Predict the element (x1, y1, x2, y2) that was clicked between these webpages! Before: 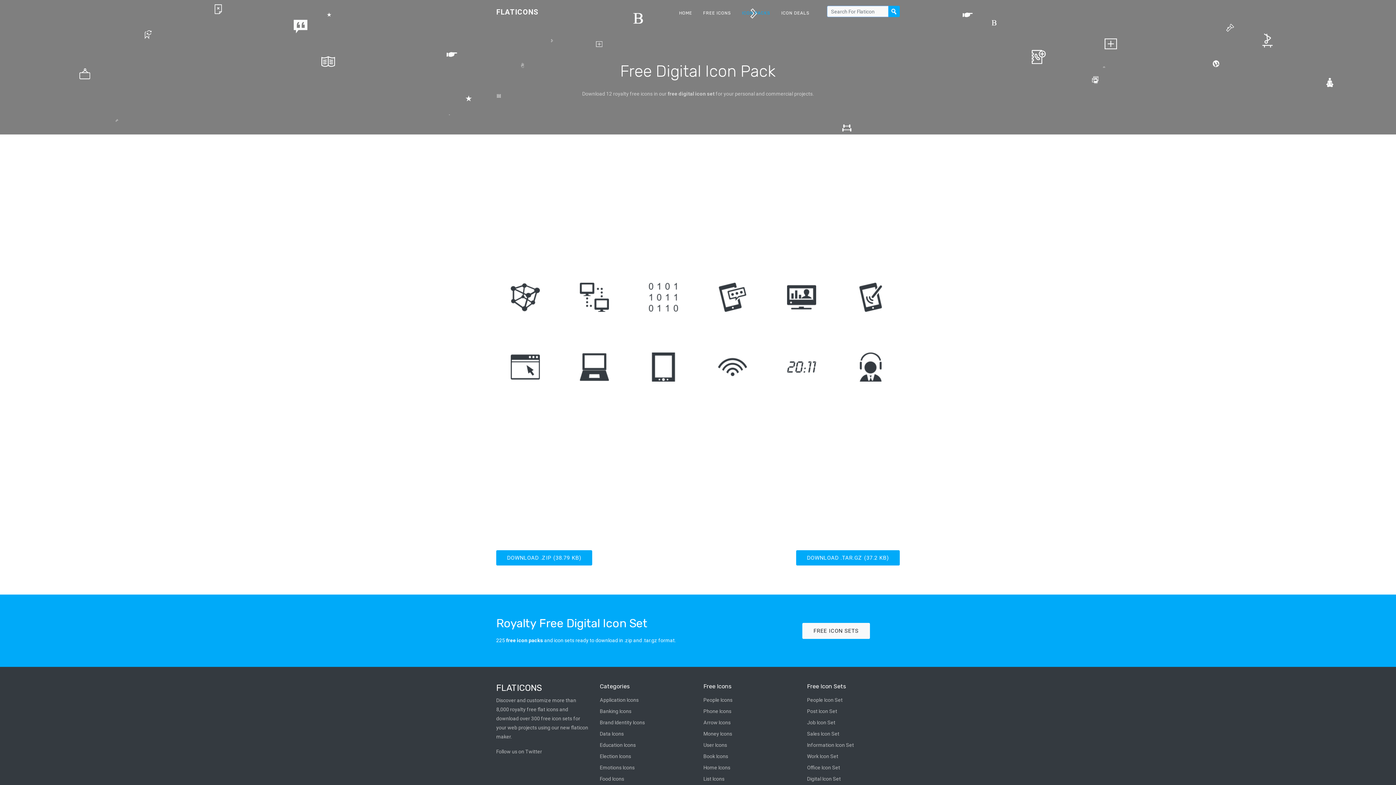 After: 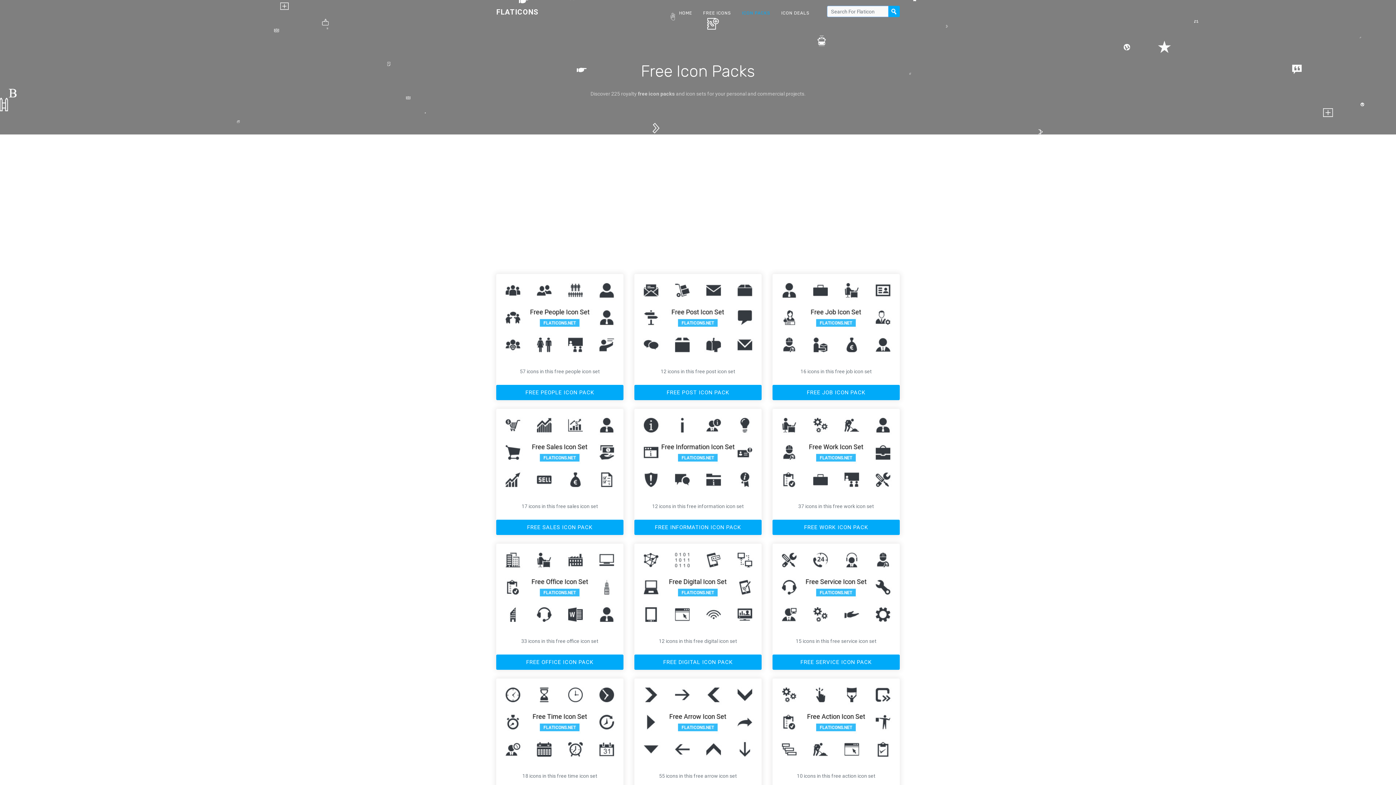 Action: bbox: (802, 623, 870, 639) label: FREE ICON SETS